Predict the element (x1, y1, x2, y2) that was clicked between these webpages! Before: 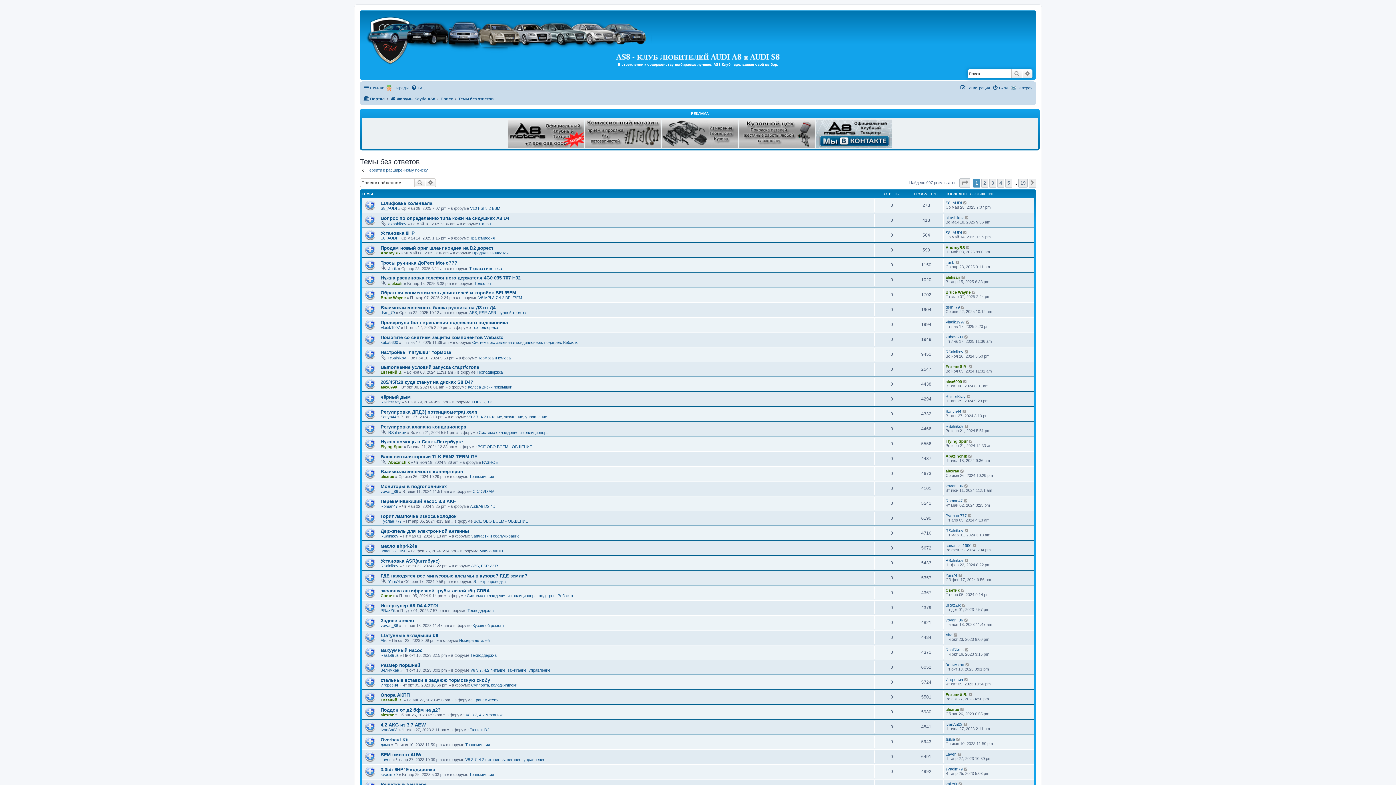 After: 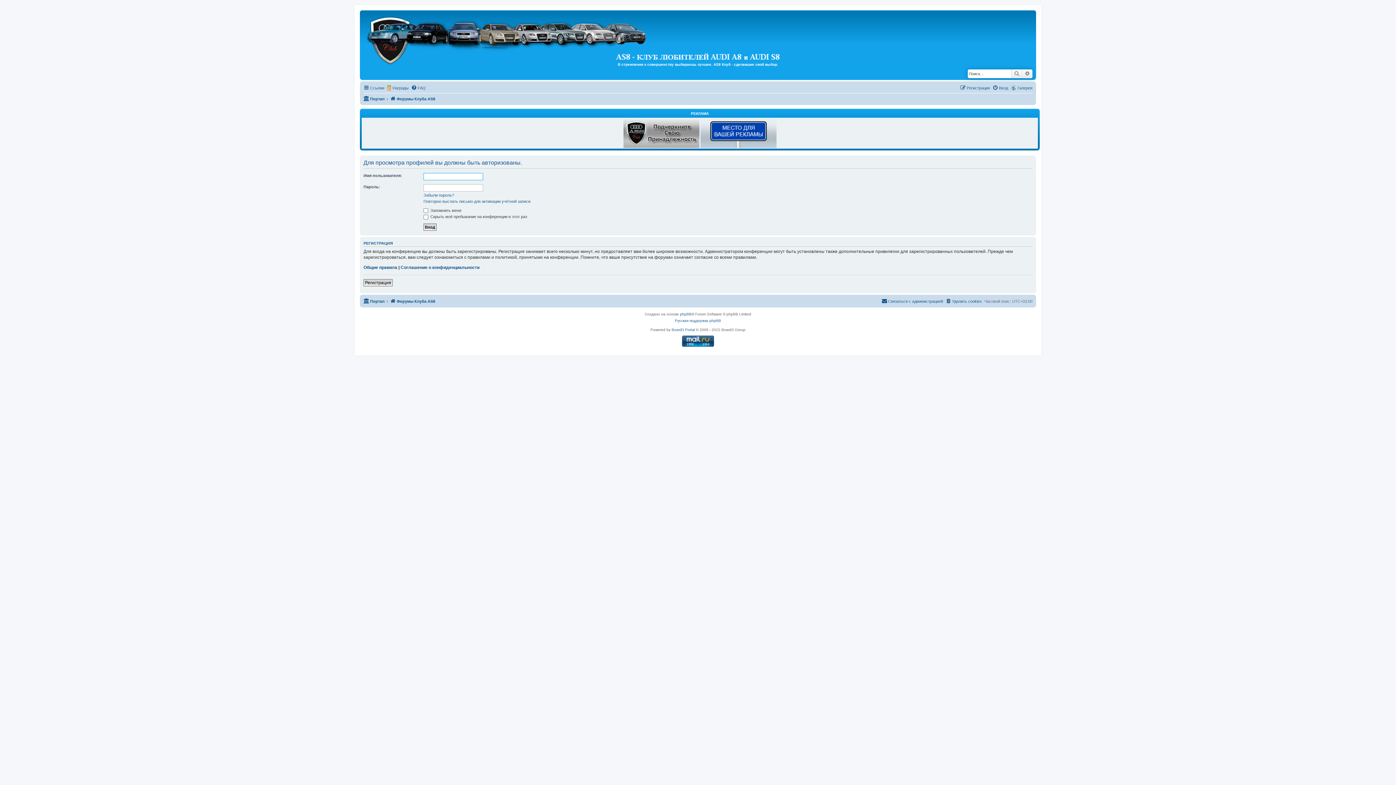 Action: bbox: (945, 349, 963, 354) label: RSalnikov